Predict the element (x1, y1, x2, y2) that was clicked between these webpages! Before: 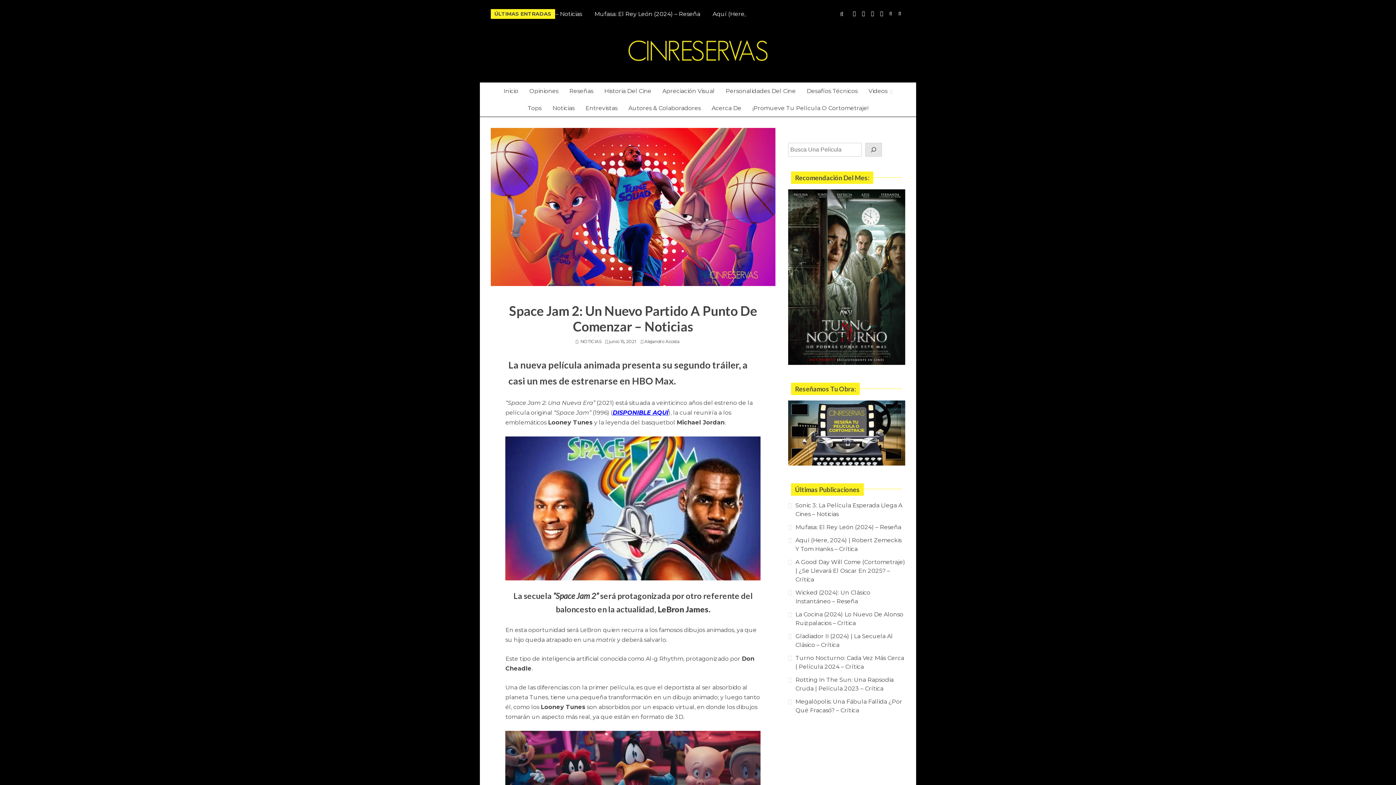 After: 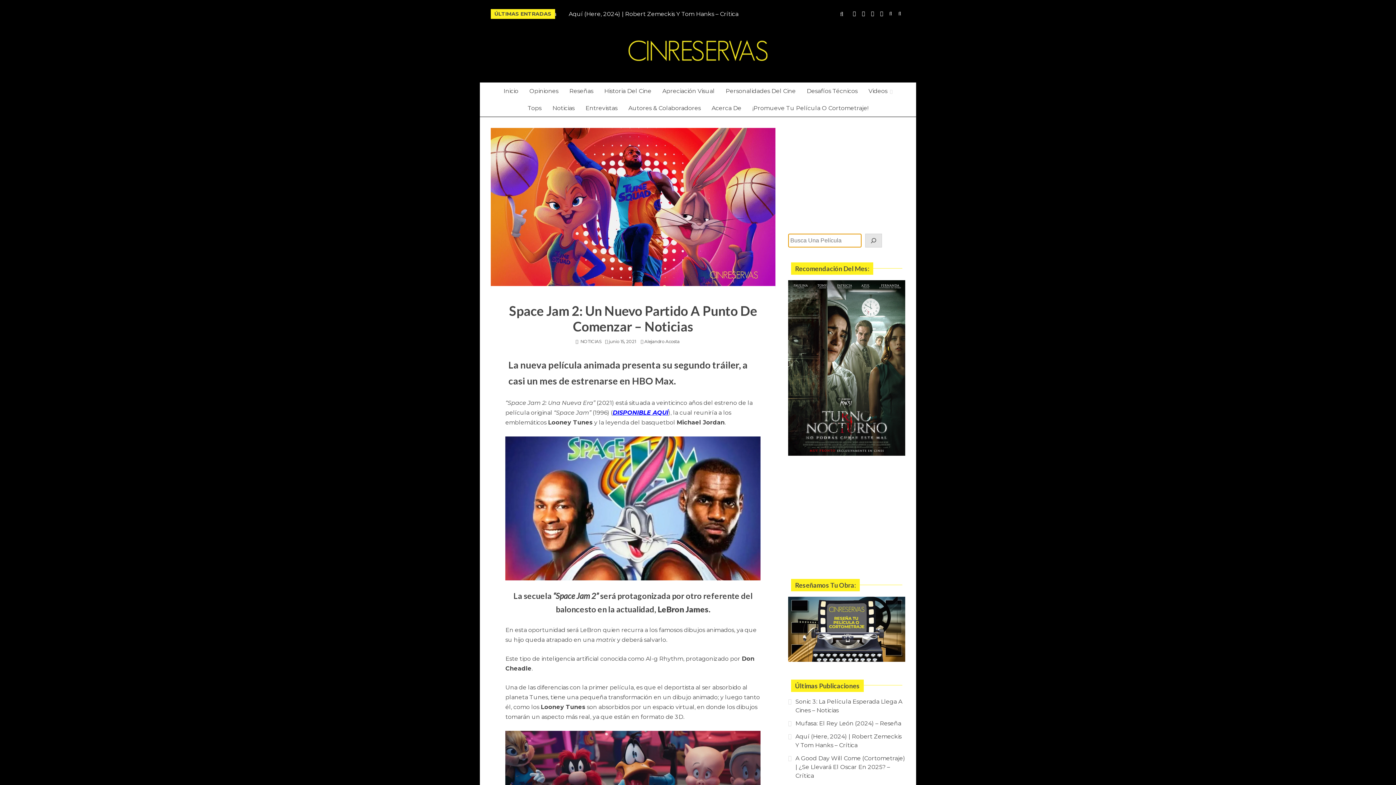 Action: bbox: (865, 143, 882, 156) label: Buscar